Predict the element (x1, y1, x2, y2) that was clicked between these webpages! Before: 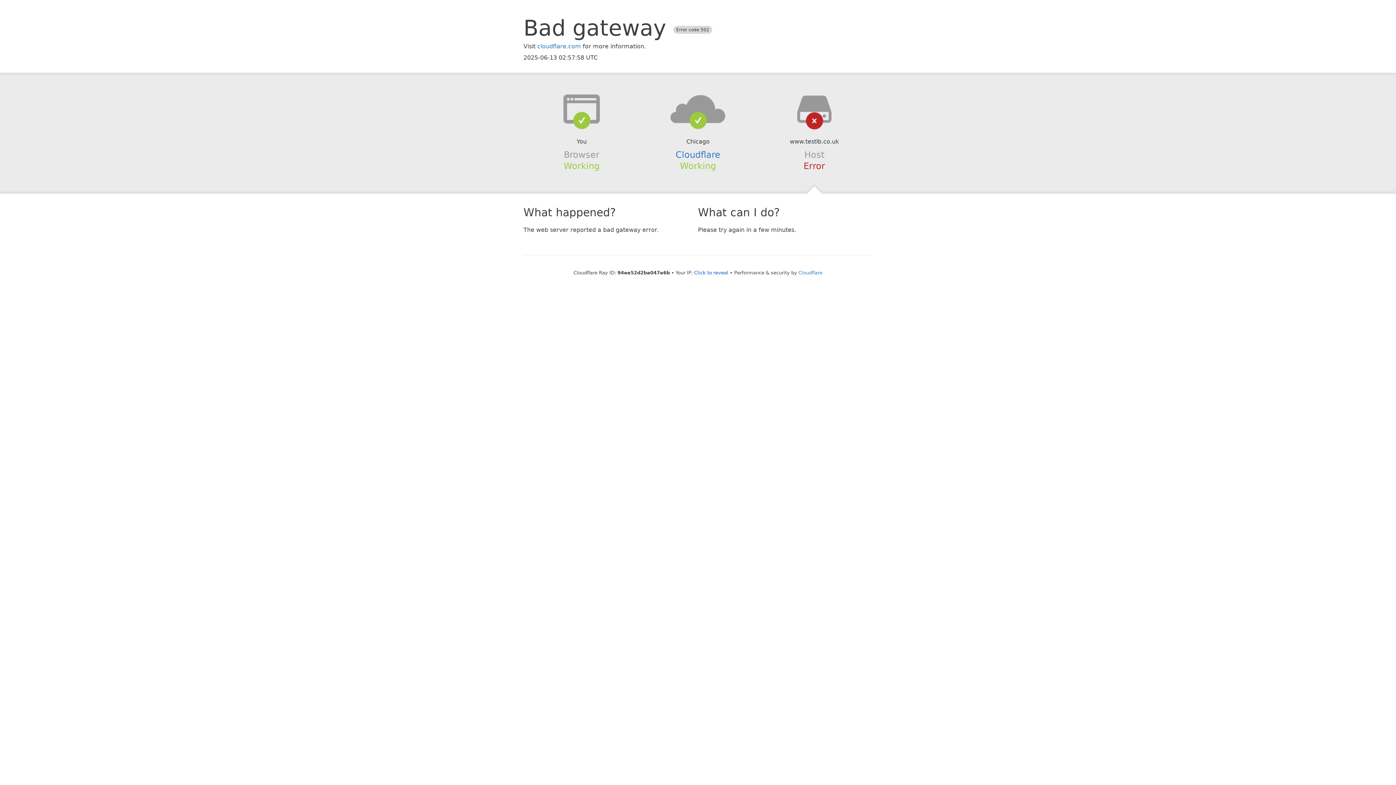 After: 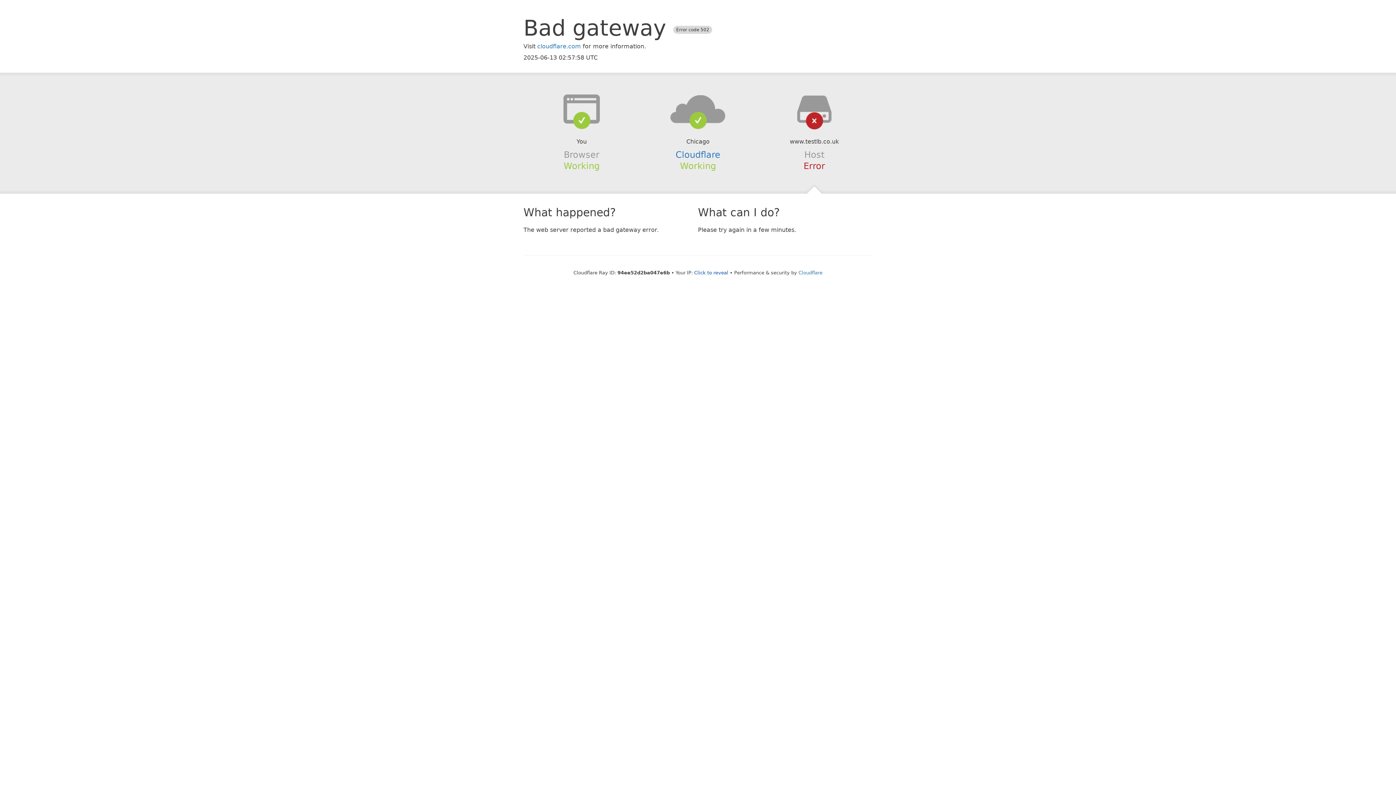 Action: bbox: (639, 94, 756, 123)